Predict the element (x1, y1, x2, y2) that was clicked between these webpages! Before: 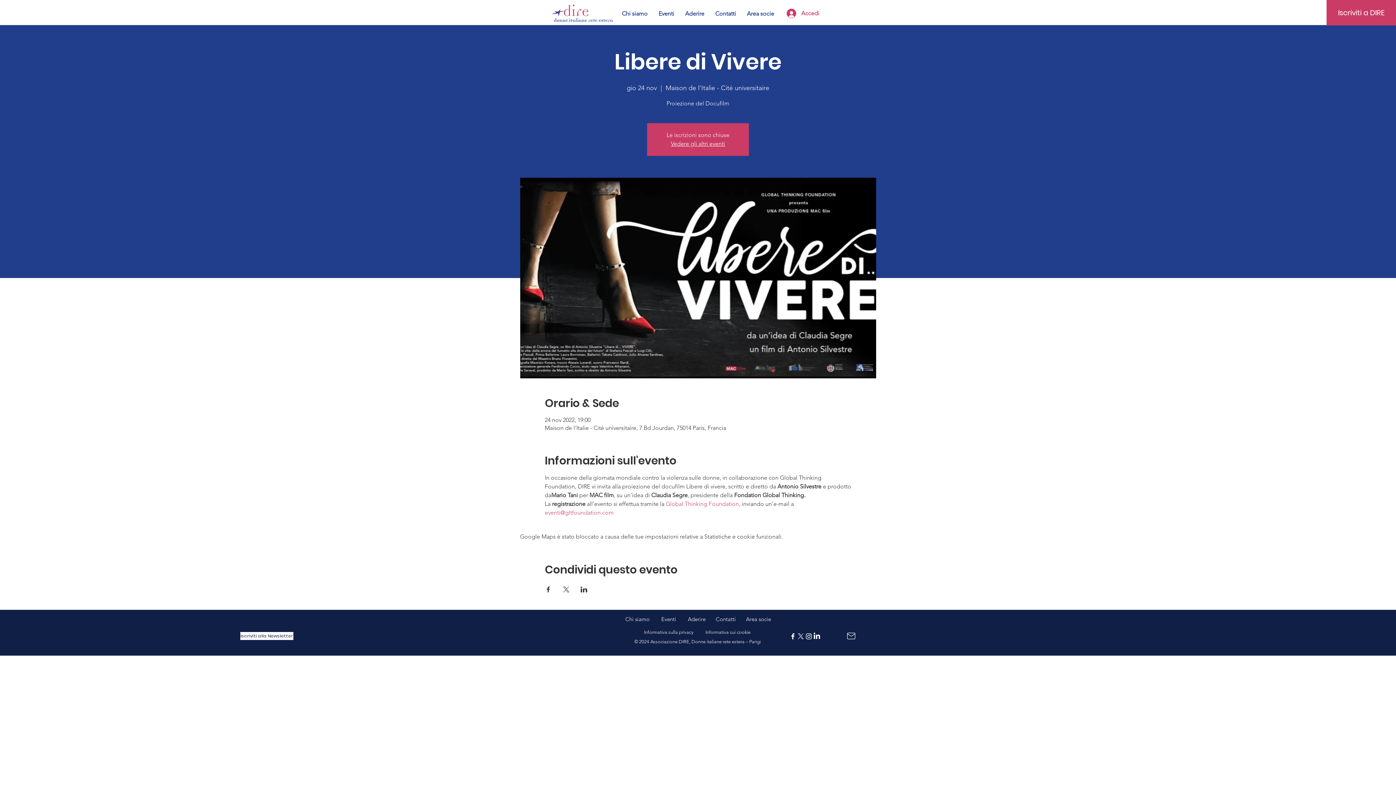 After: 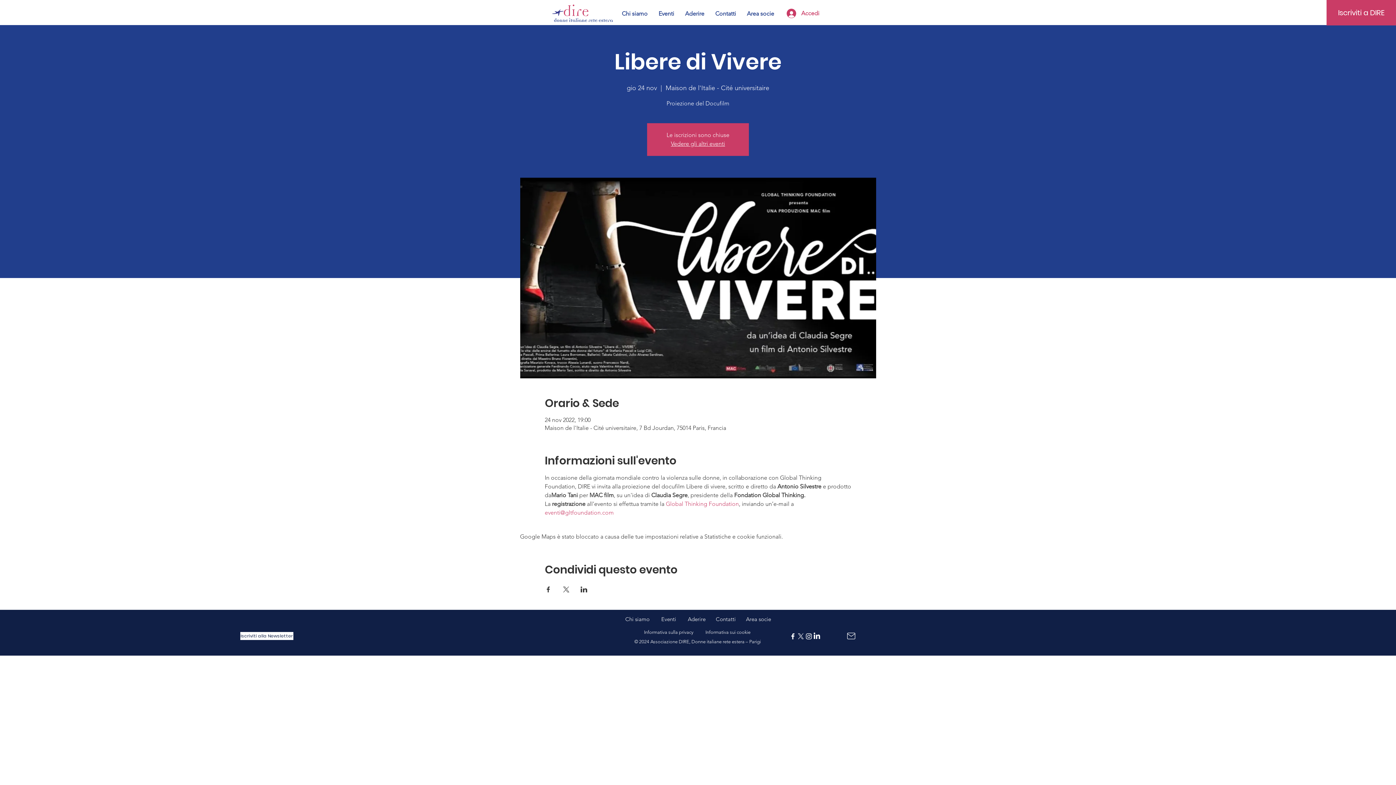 Action: label: Global Thinking Foundation bbox: (666, 500, 739, 507)